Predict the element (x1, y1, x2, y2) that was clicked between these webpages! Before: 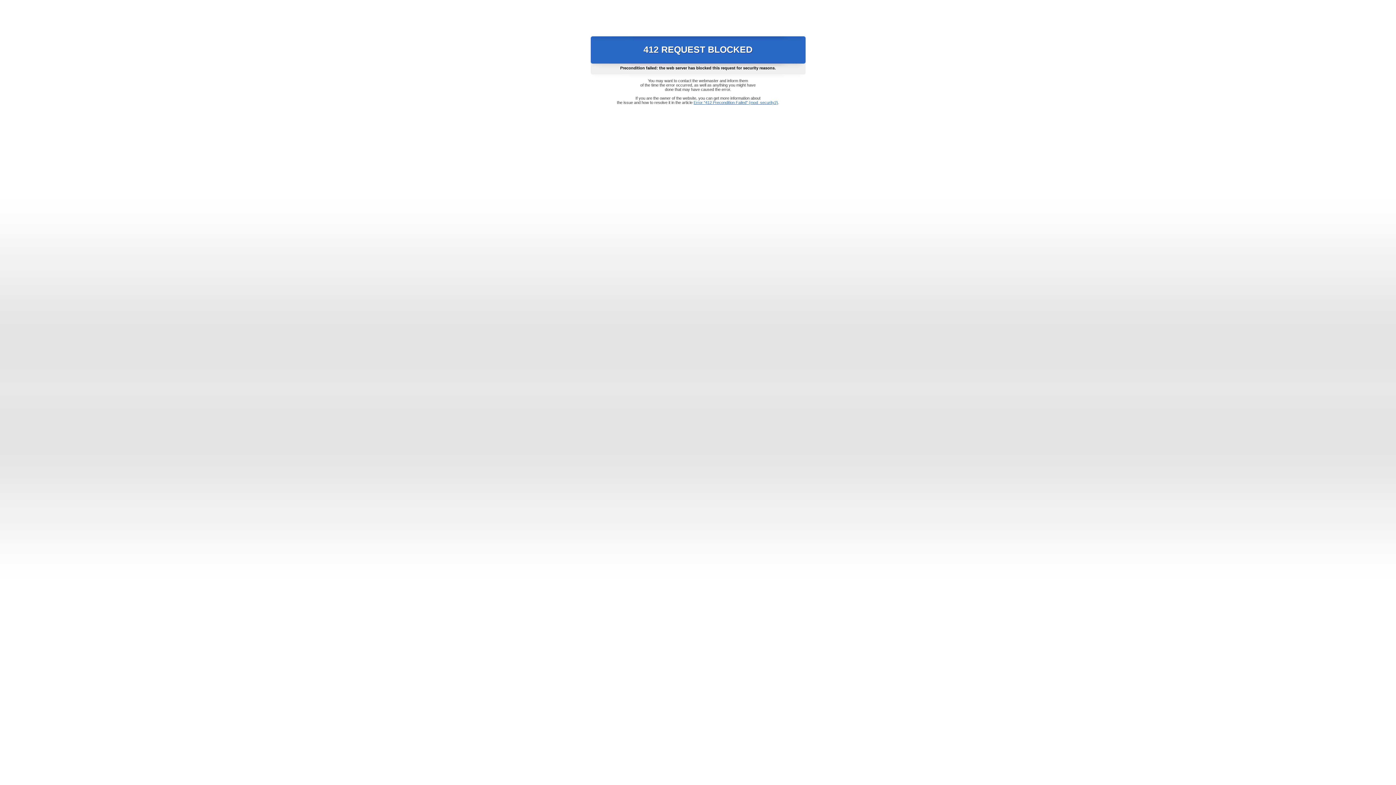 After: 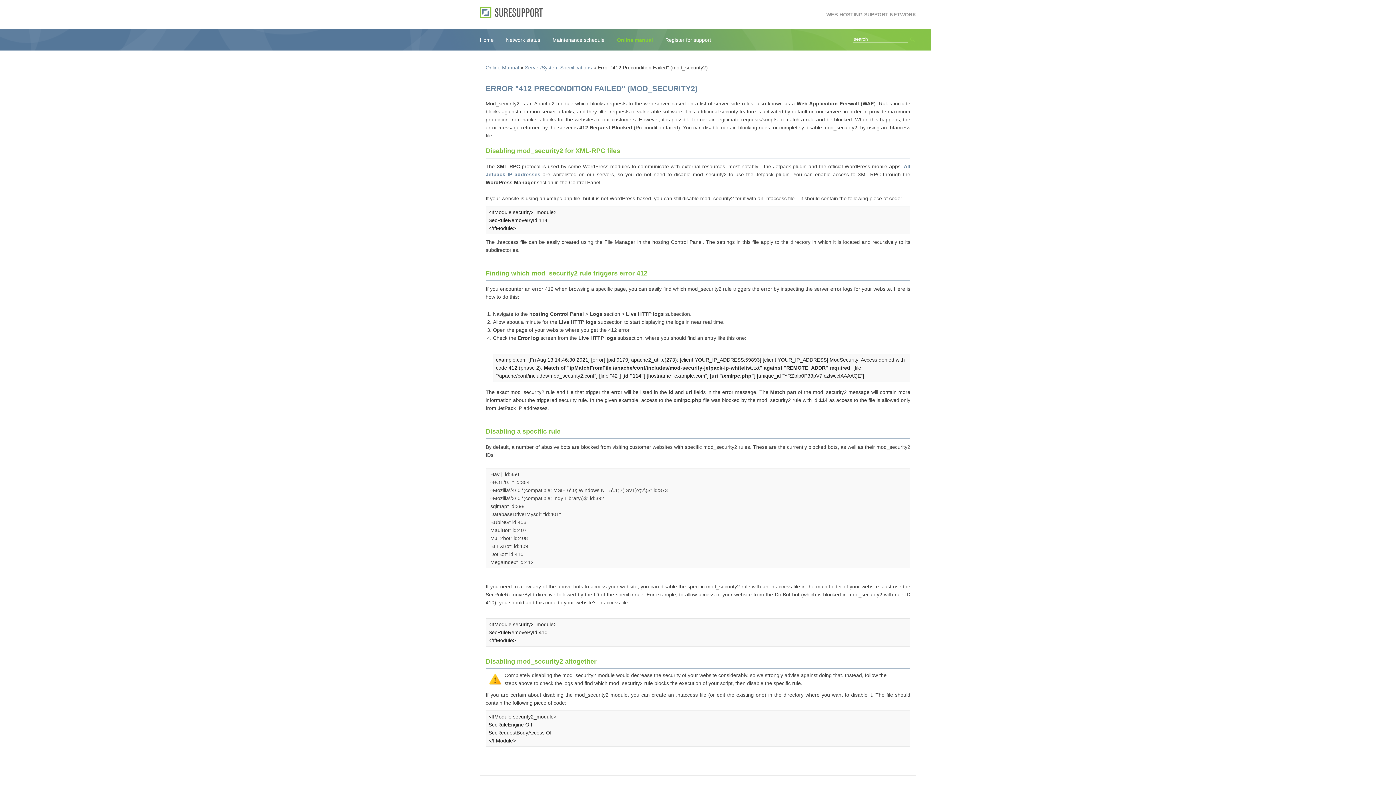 Action: bbox: (693, 100, 778, 104) label: Error "412 Precondition Failed" (mod_security2)